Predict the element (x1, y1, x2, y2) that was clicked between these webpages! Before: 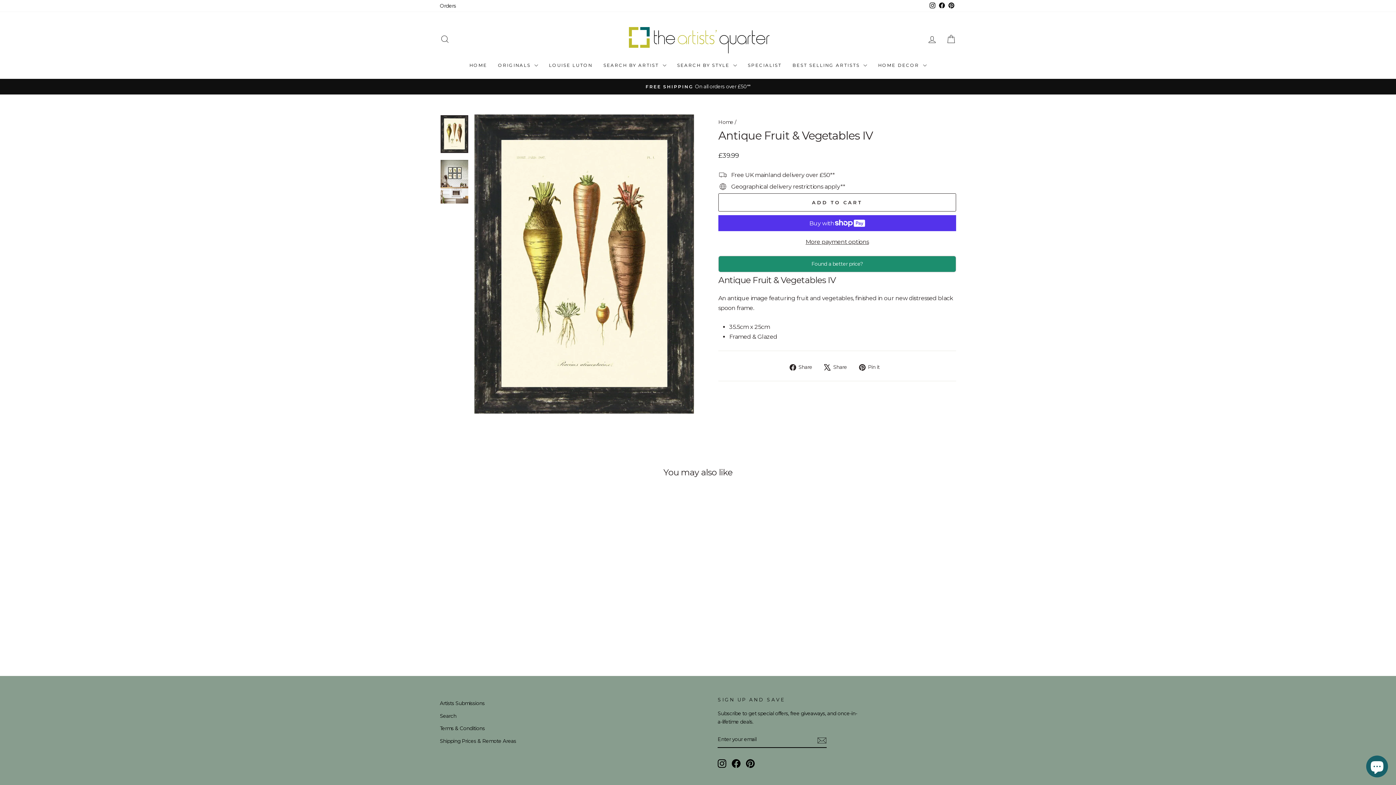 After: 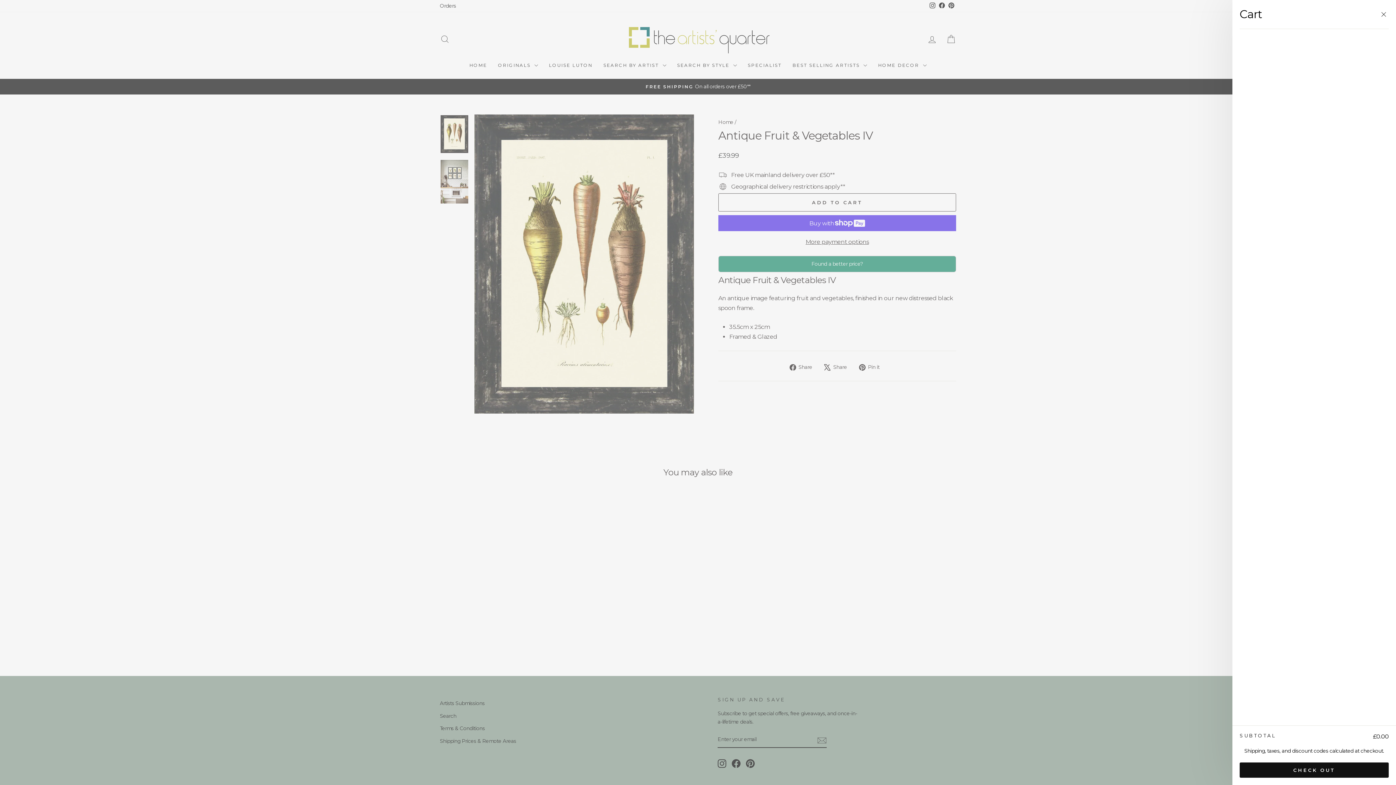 Action: label: CART bbox: (941, 31, 960, 46)